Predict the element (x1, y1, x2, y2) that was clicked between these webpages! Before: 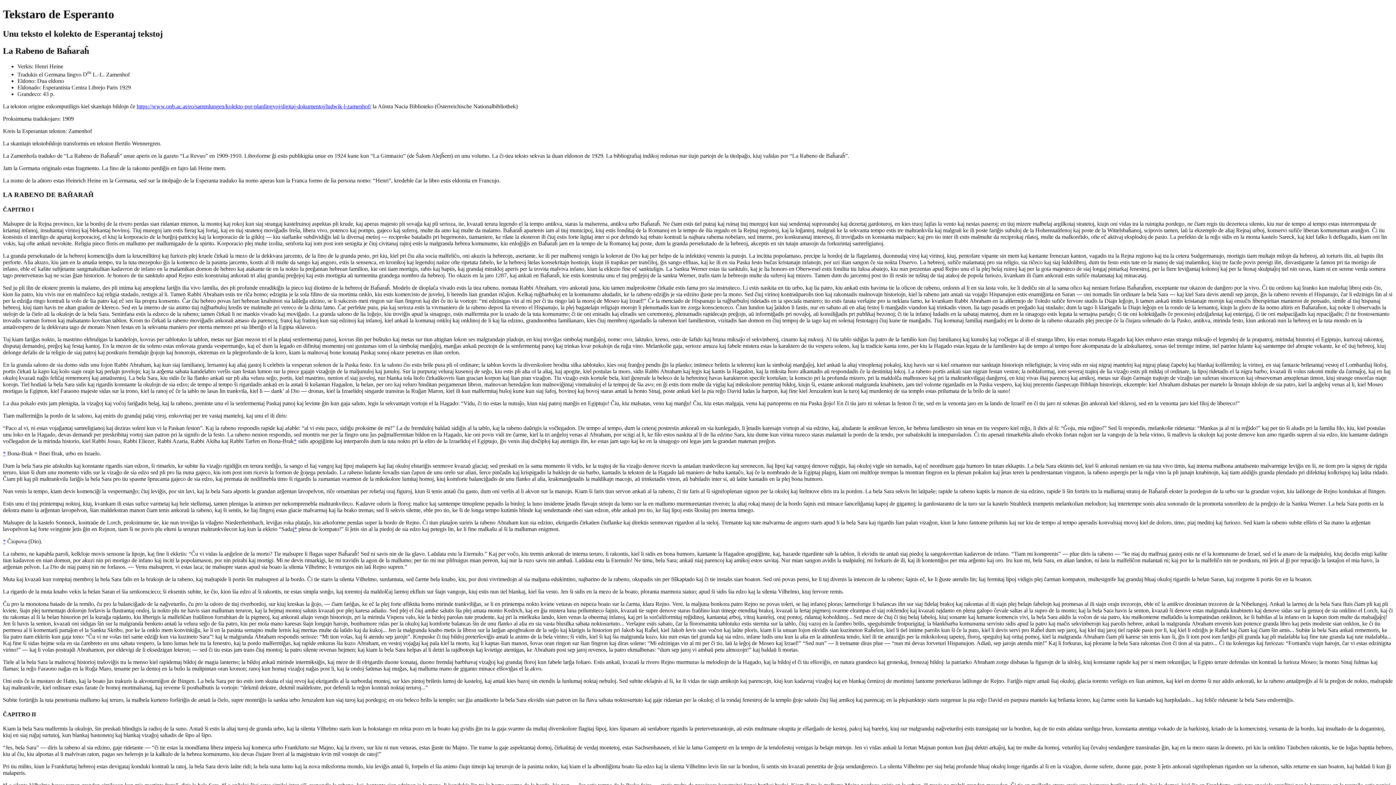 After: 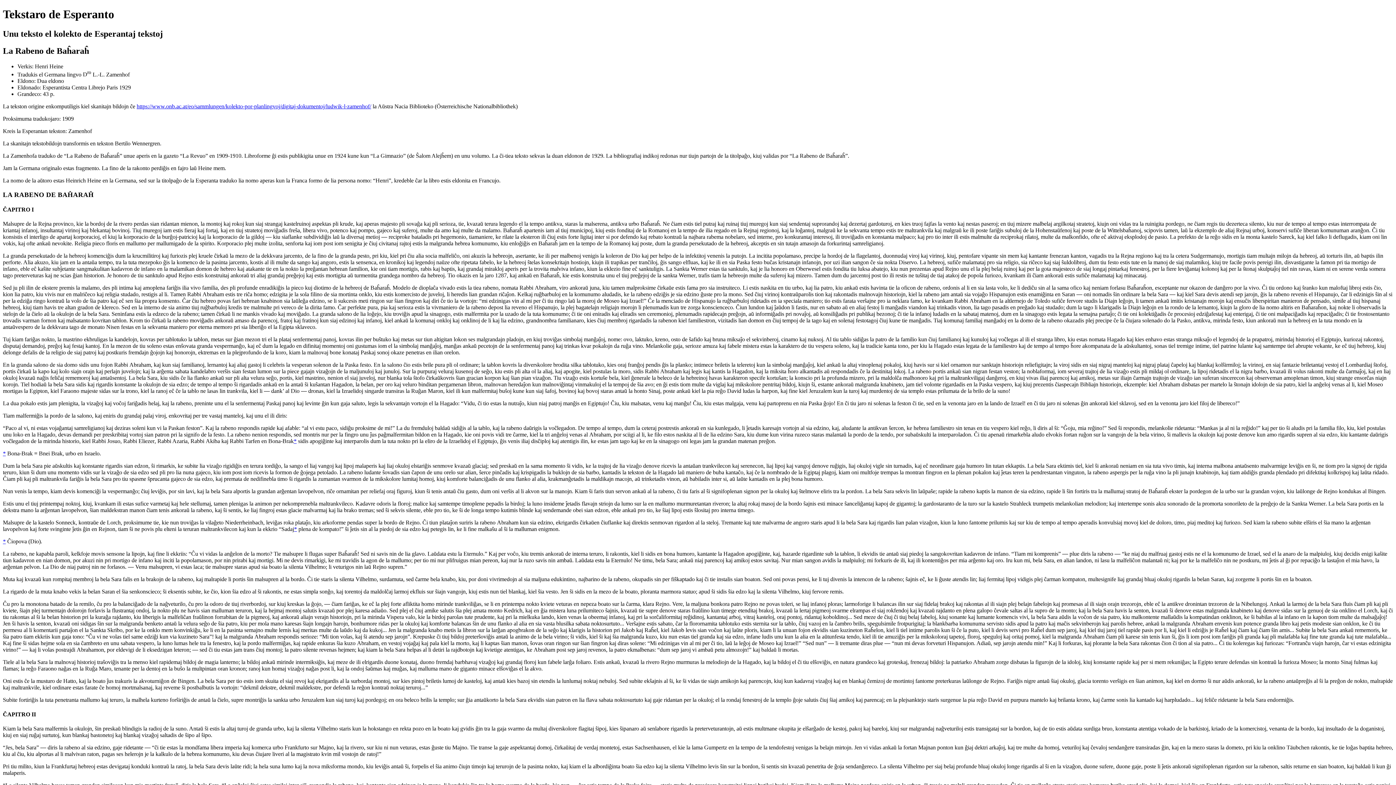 Action: label: https://www.onb.ac.at/eo/sammlungen/kolekto-por-planlingvoj/digitaj-dokumentoj/ludwik-l-zamenhof/ bbox: (136, 103, 371, 109)